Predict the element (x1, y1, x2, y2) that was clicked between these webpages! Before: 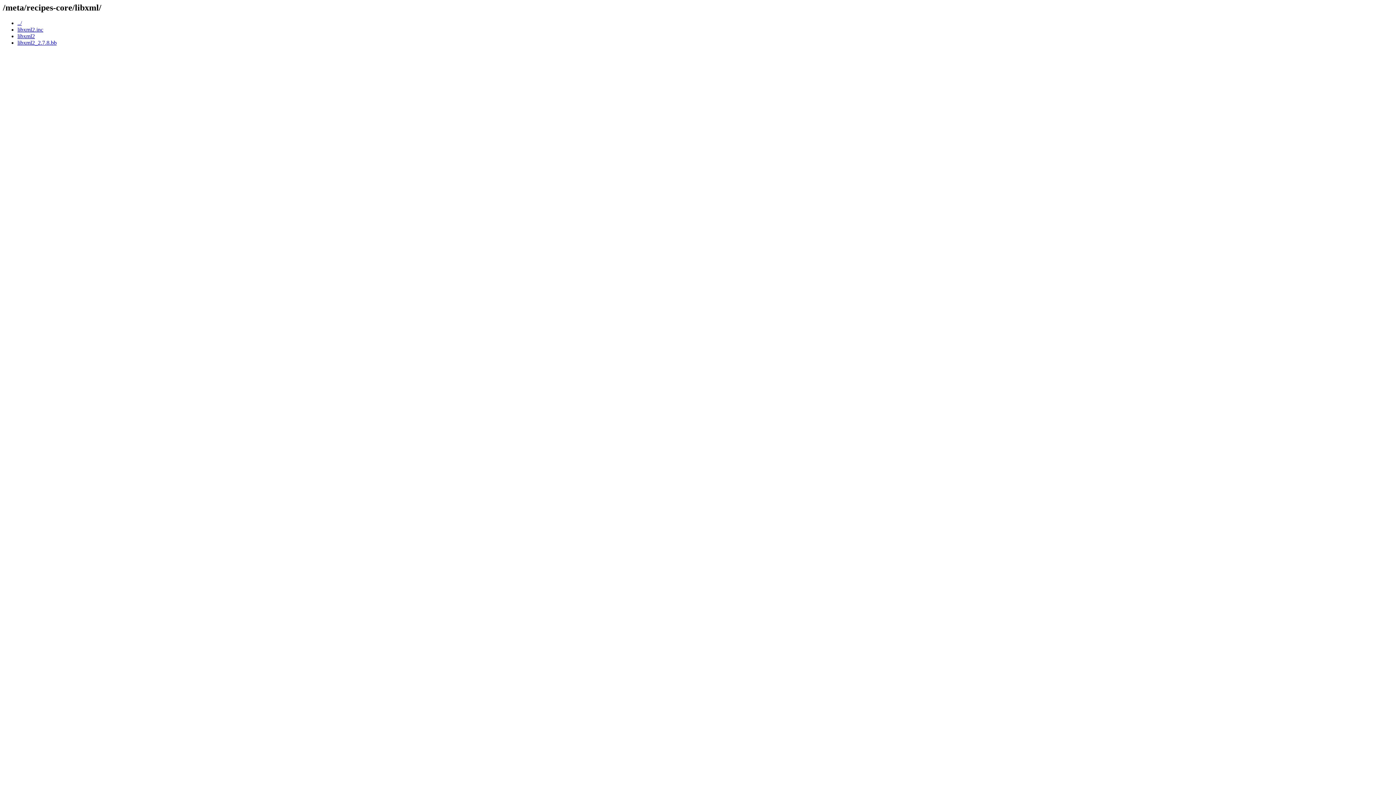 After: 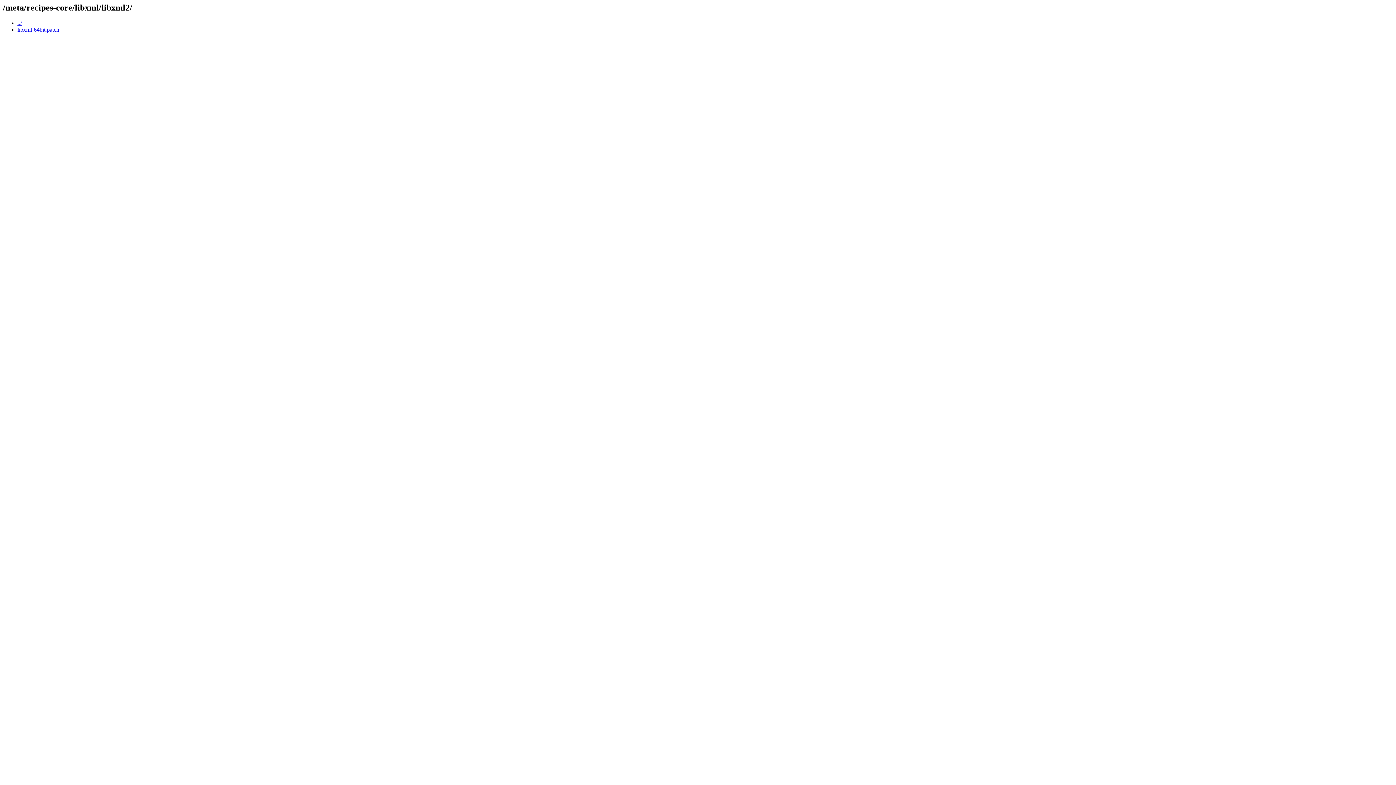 Action: bbox: (17, 33, 34, 39) label: libxml2